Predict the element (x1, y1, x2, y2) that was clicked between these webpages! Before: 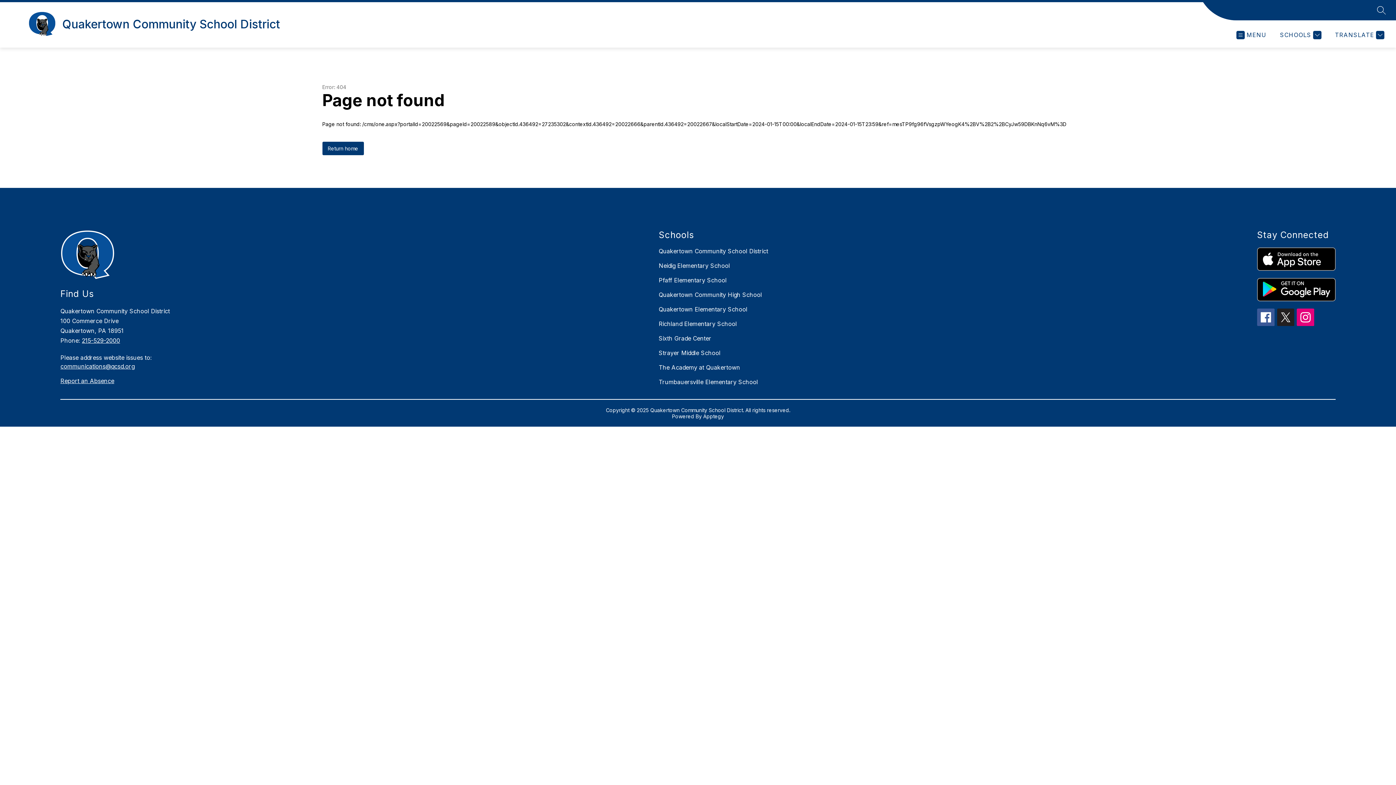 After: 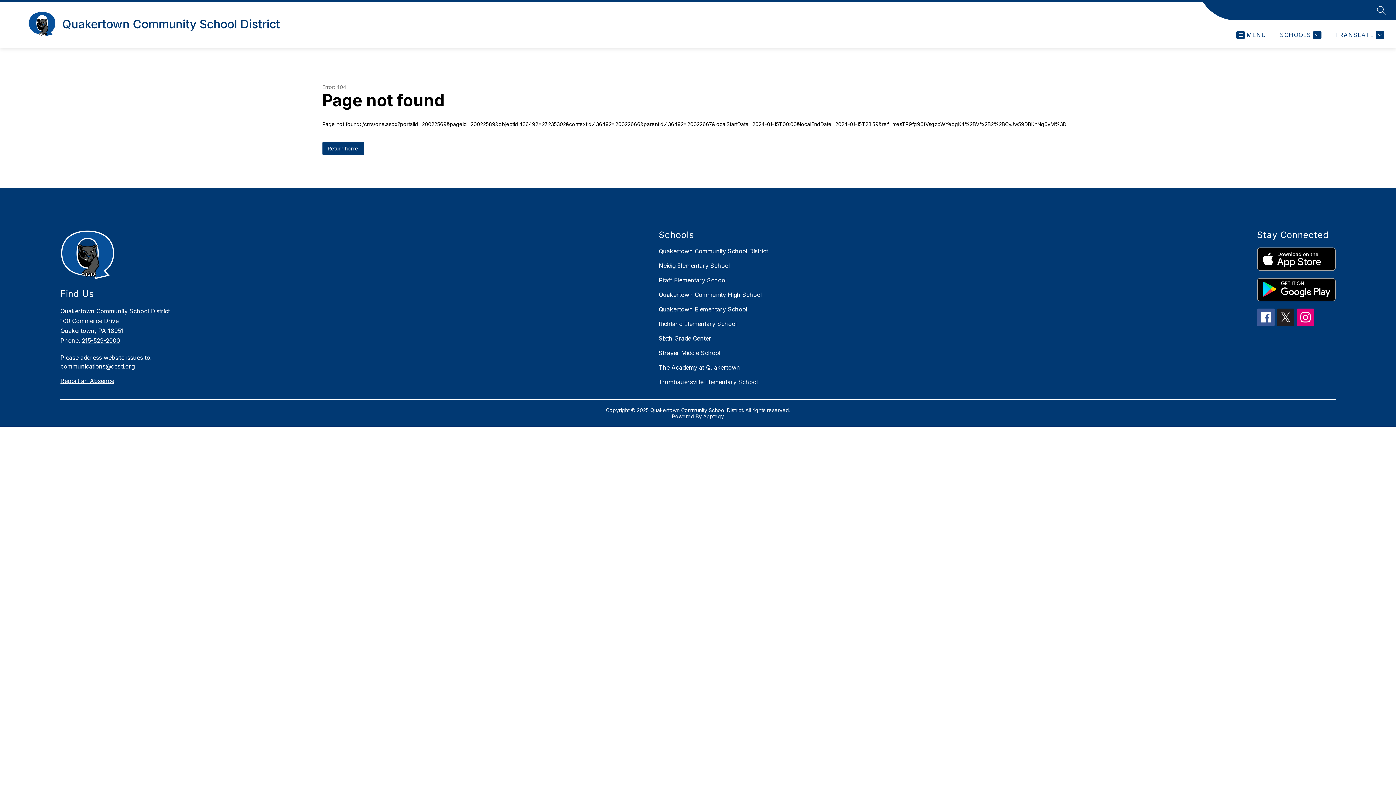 Action: bbox: (60, 377, 651, 384) label: Report an Absence